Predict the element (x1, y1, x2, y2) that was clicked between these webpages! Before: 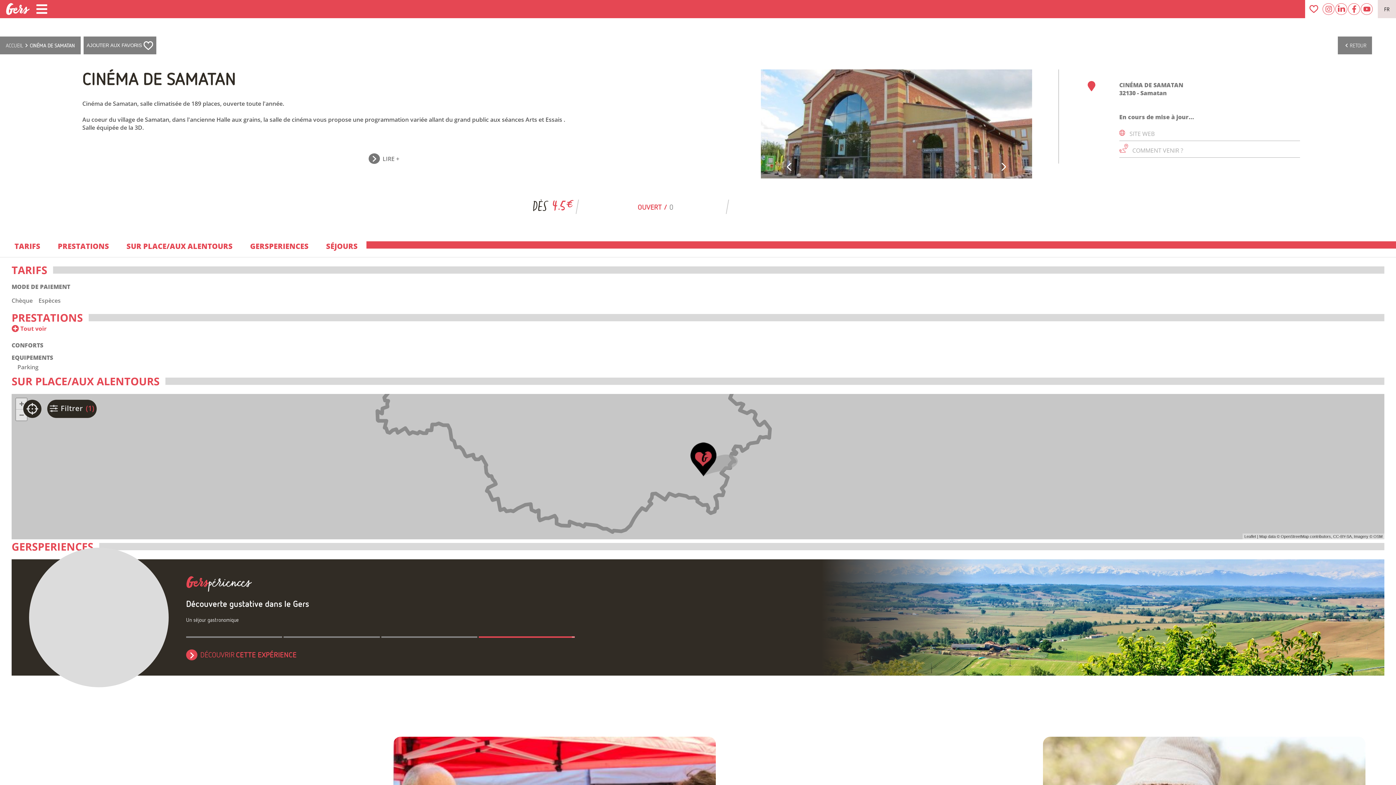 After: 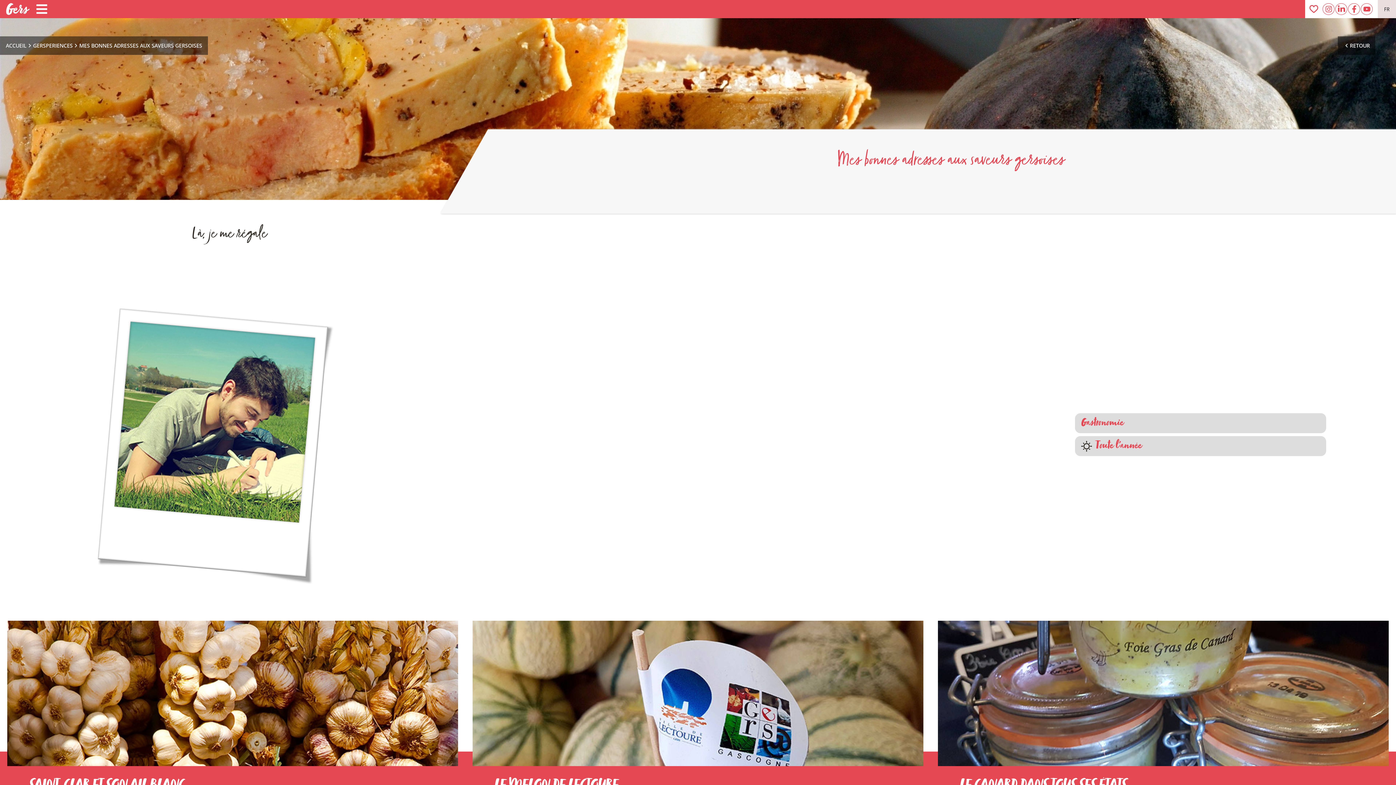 Action: bbox: (186, 649, 666, 660) label: DÉCOUVRIR
CETTE EXPÉRIENCE